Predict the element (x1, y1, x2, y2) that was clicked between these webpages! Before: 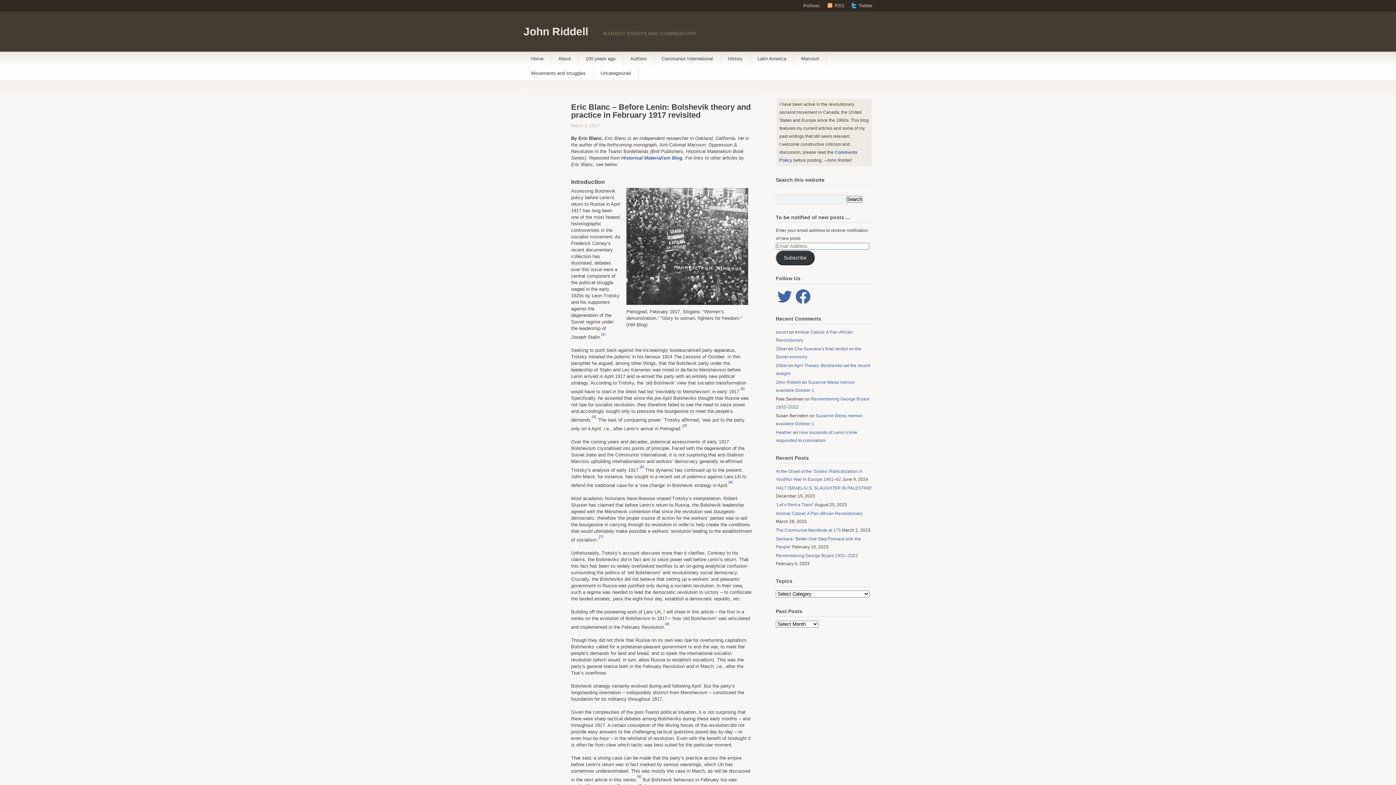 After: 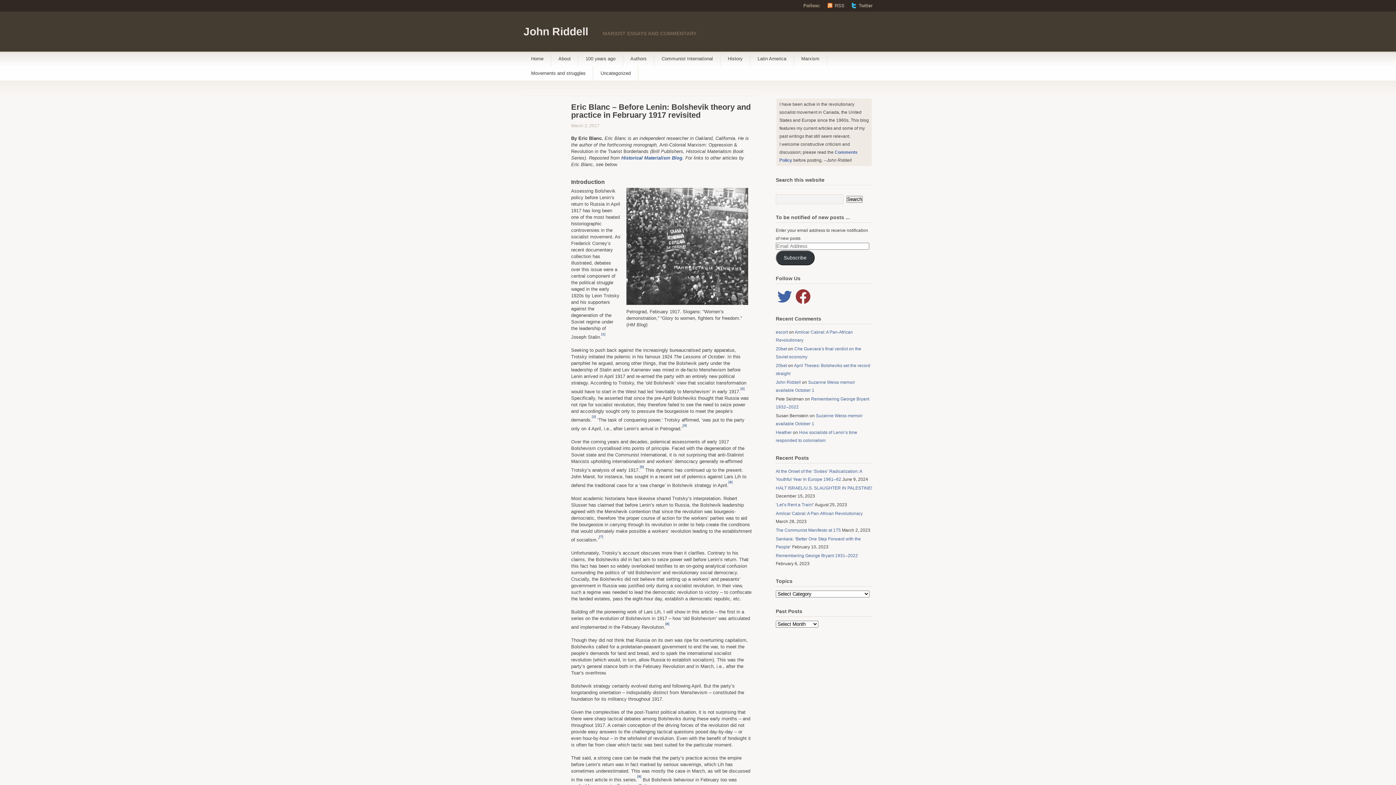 Action: bbox: (794, 288, 812, 305) label: Facebook